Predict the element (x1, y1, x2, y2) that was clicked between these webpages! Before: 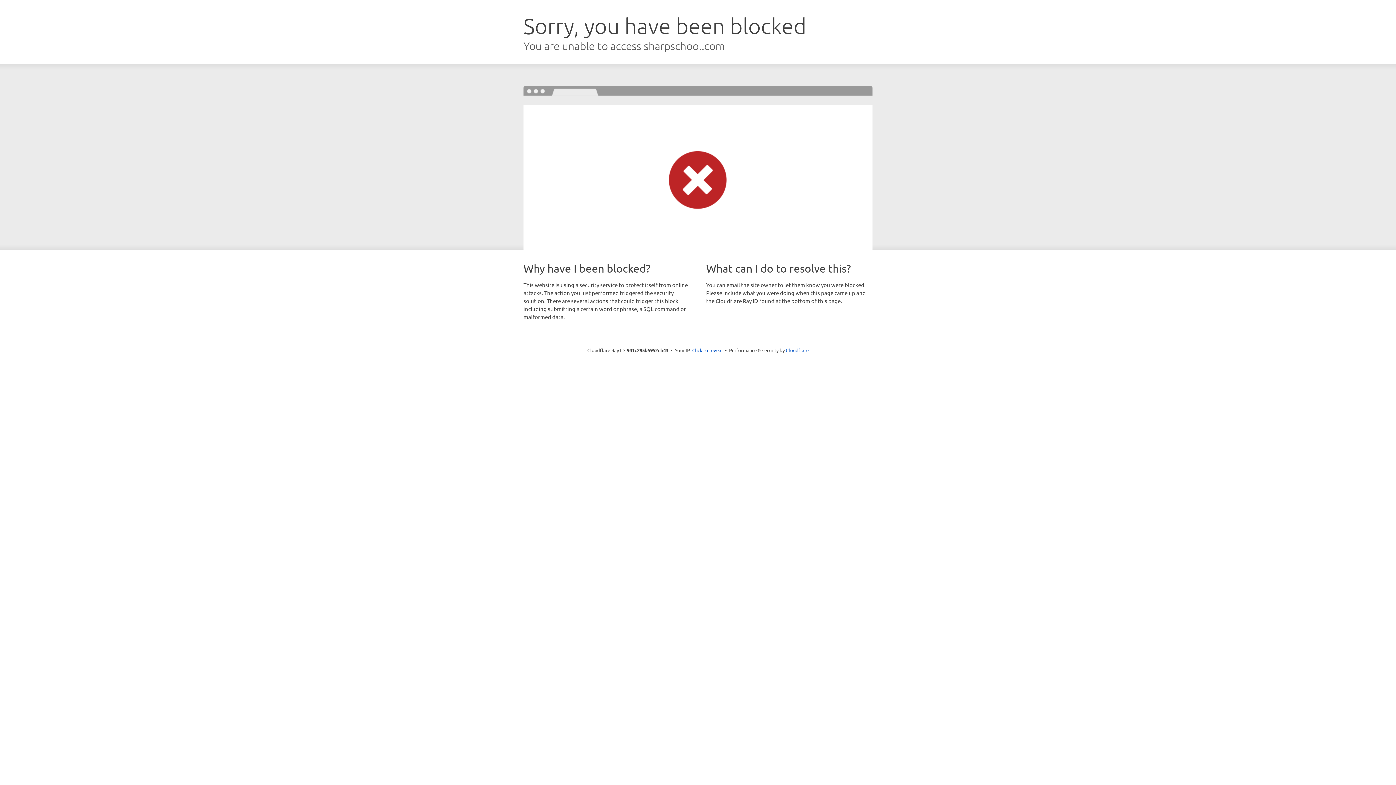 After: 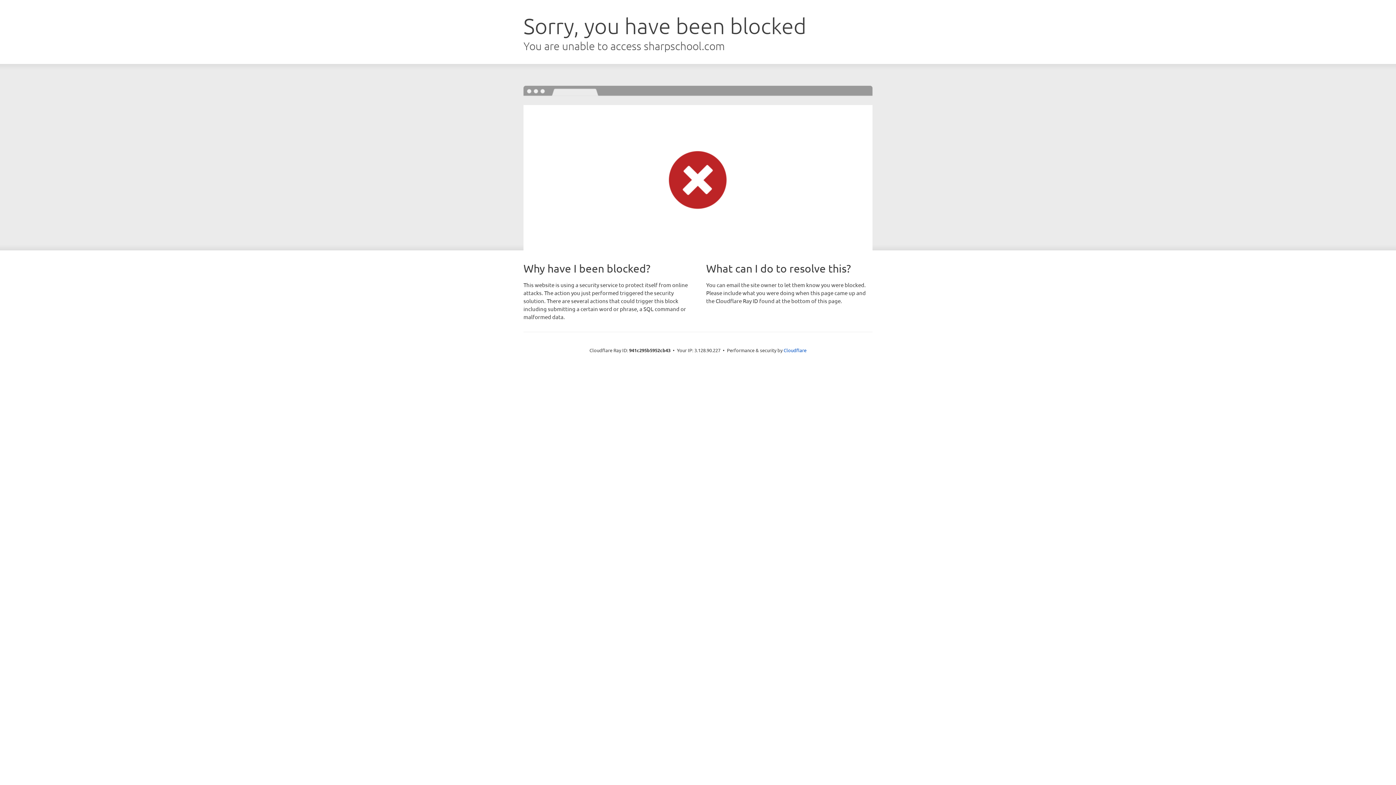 Action: label: Click to reveal bbox: (692, 346, 722, 353)